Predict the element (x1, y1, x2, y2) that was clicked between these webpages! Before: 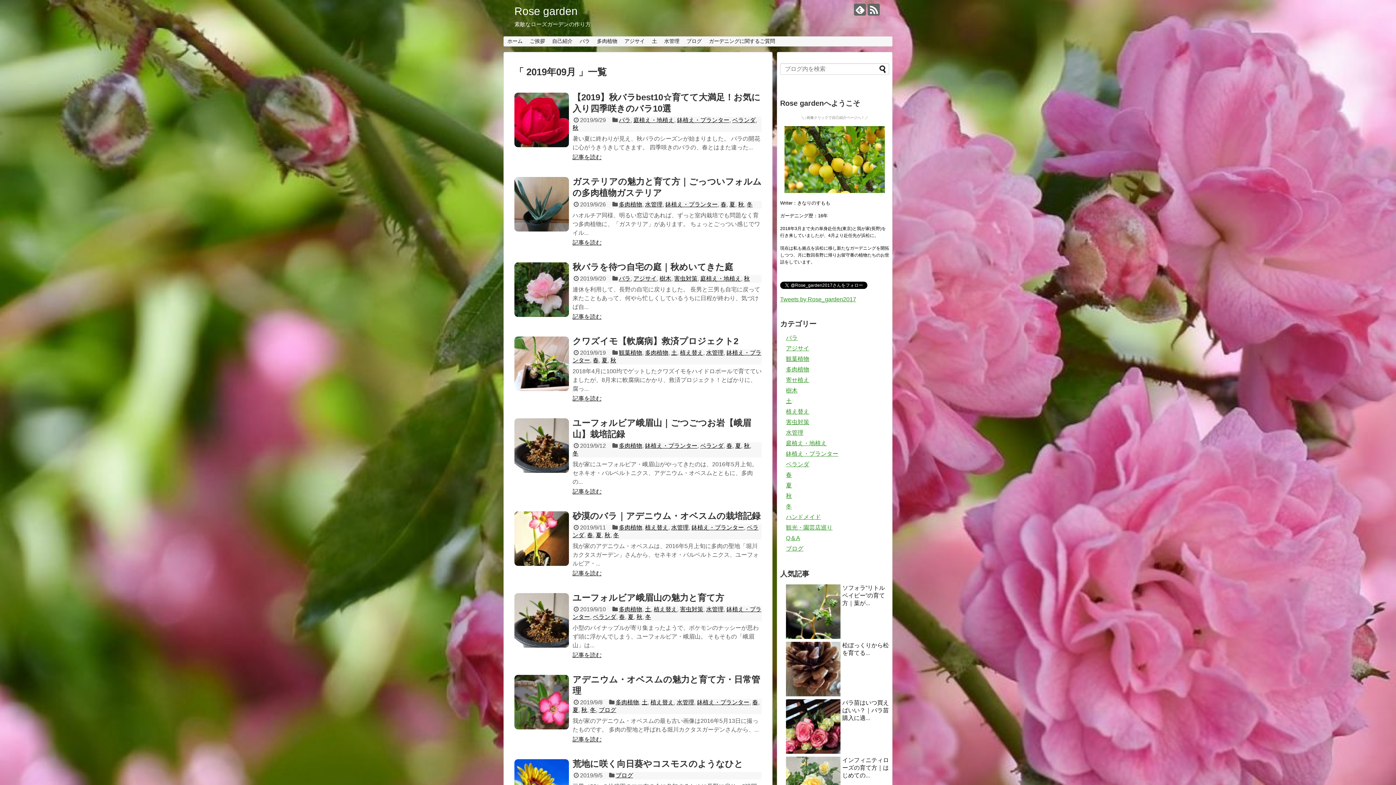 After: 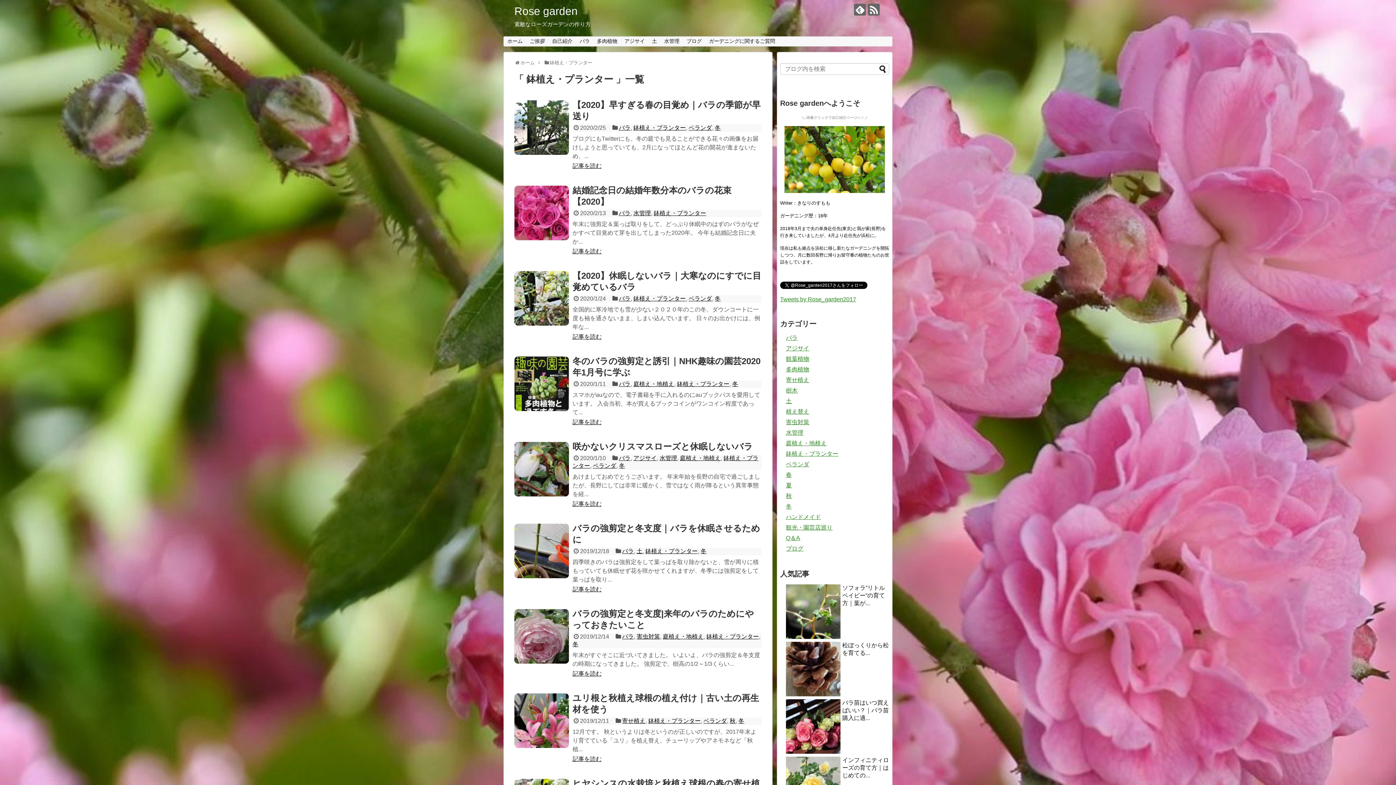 Action: bbox: (786, 451, 838, 457) label: 鉢植え・プランター